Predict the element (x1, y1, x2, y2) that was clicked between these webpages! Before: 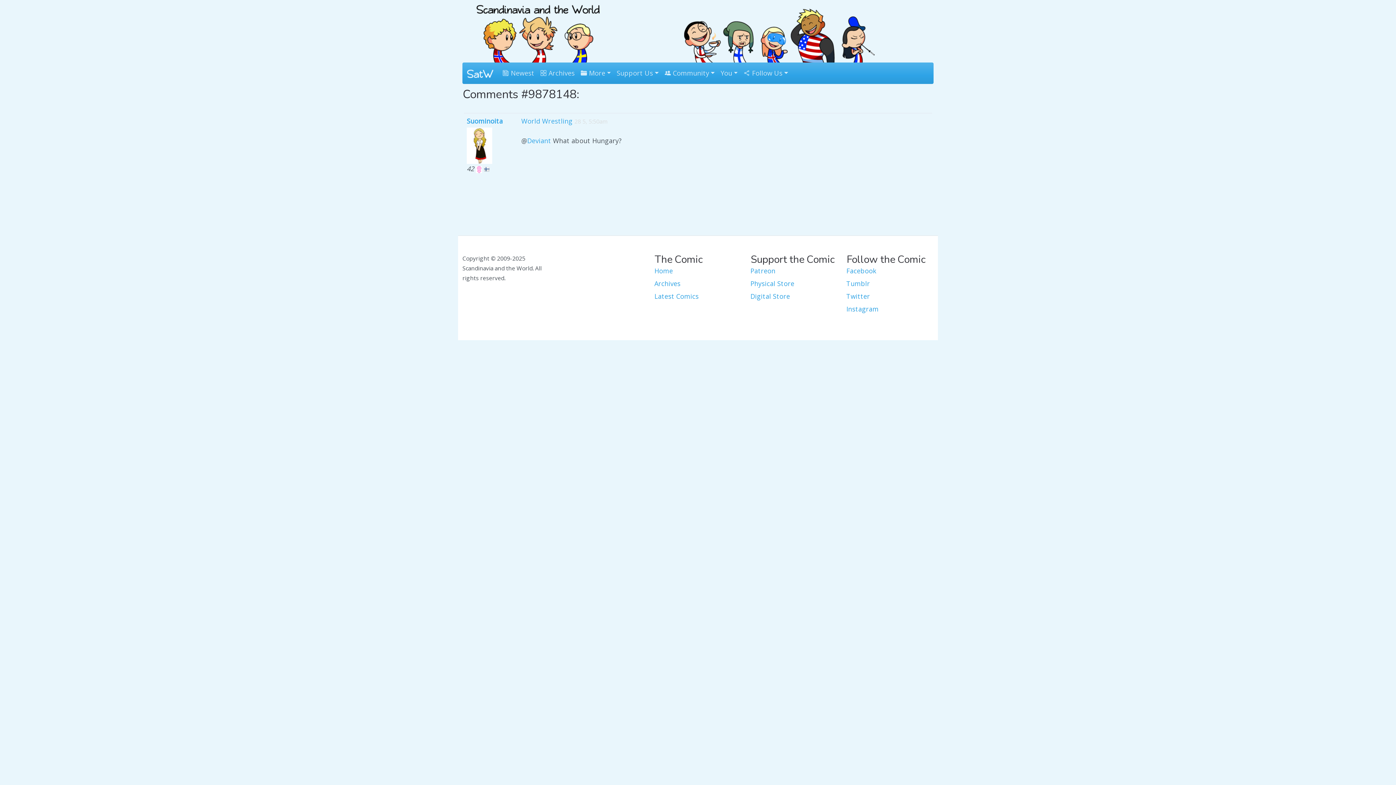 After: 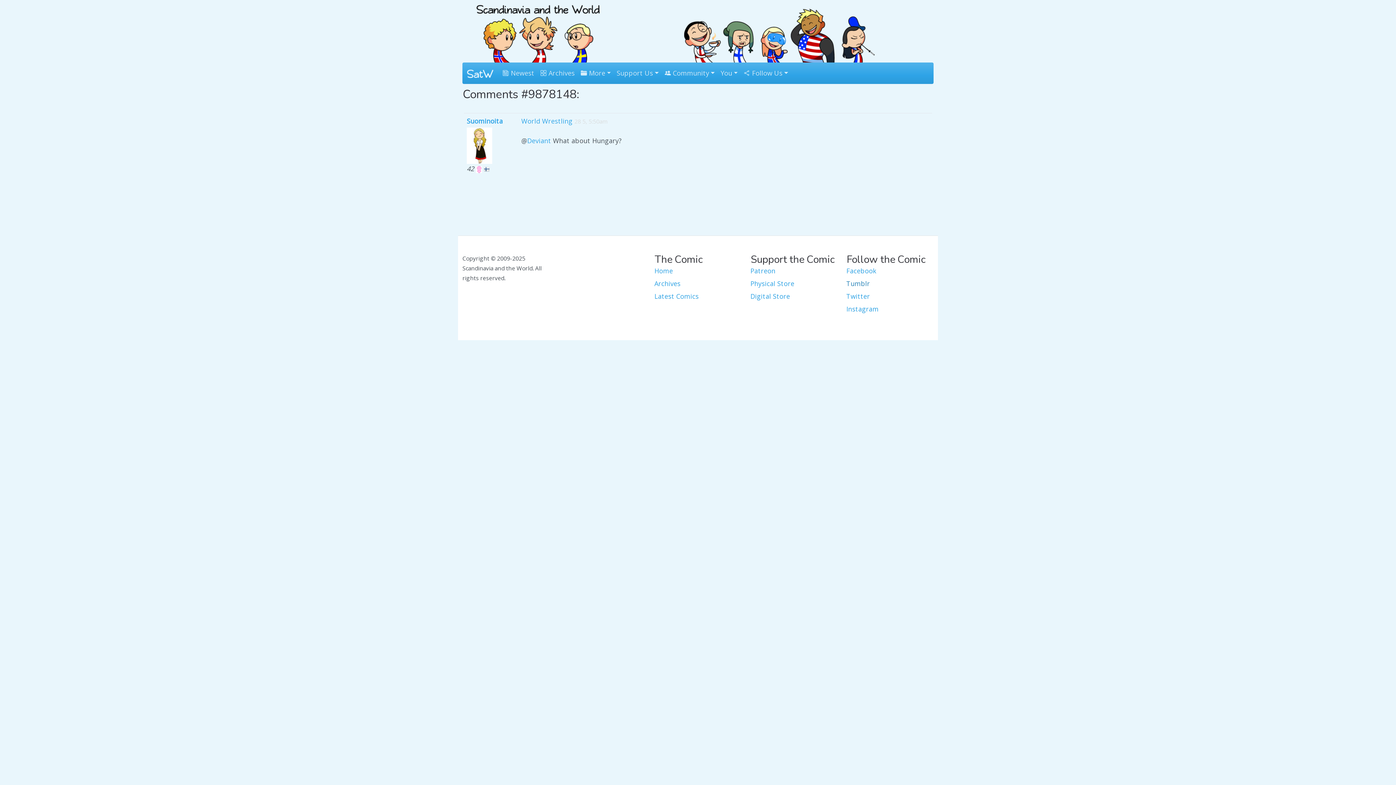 Action: bbox: (846, 278, 933, 288) label: Tumblr